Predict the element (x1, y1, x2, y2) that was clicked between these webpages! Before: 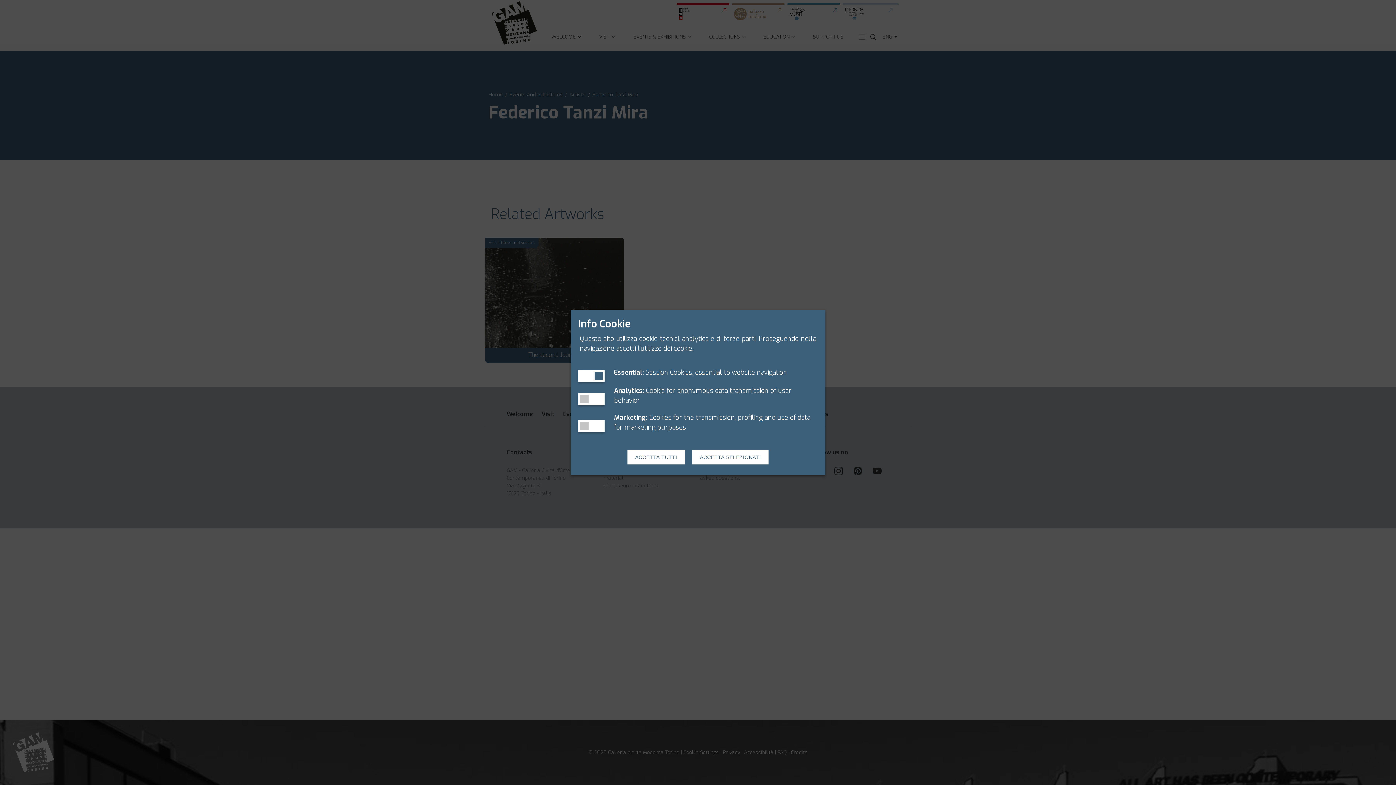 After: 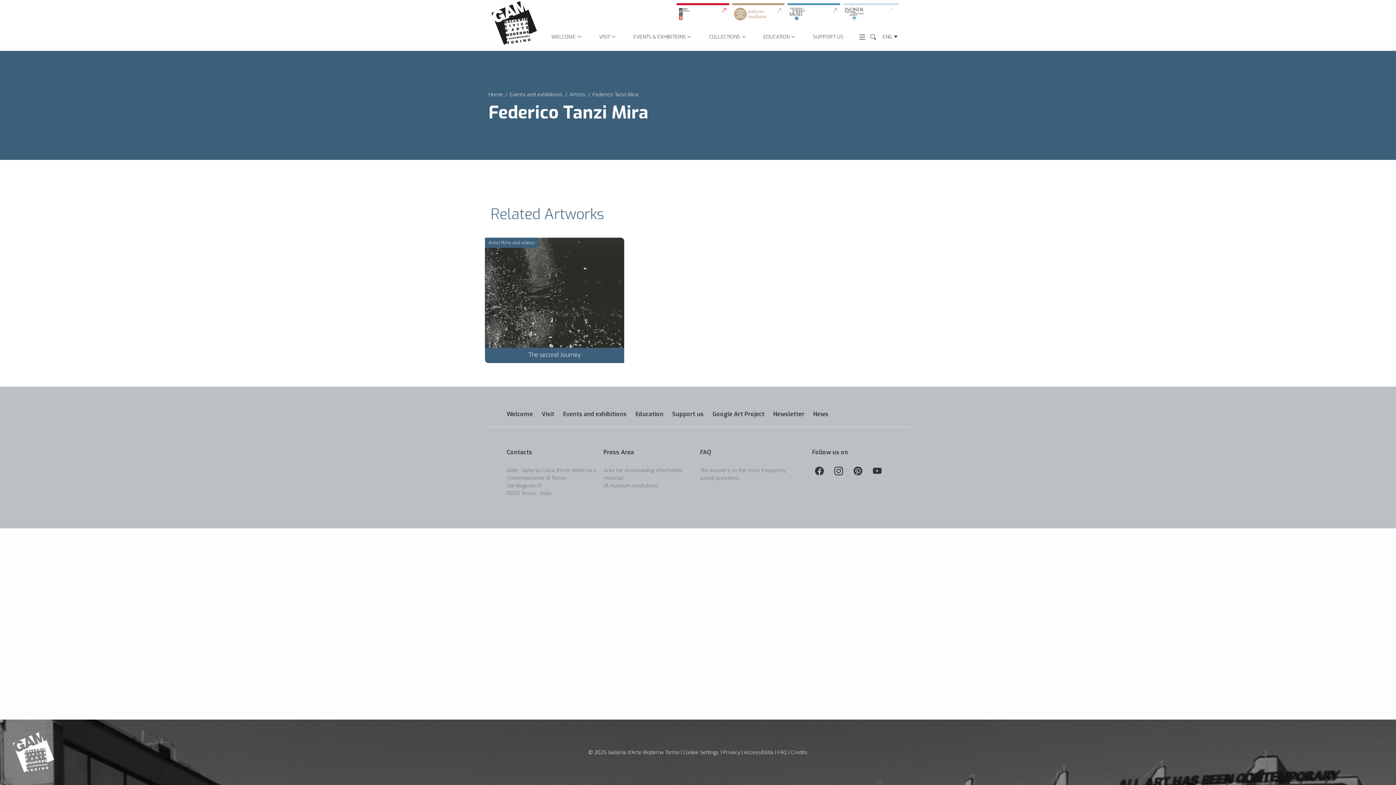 Action: bbox: (692, 450, 768, 464) label: ACCETTA SELEZIONATI